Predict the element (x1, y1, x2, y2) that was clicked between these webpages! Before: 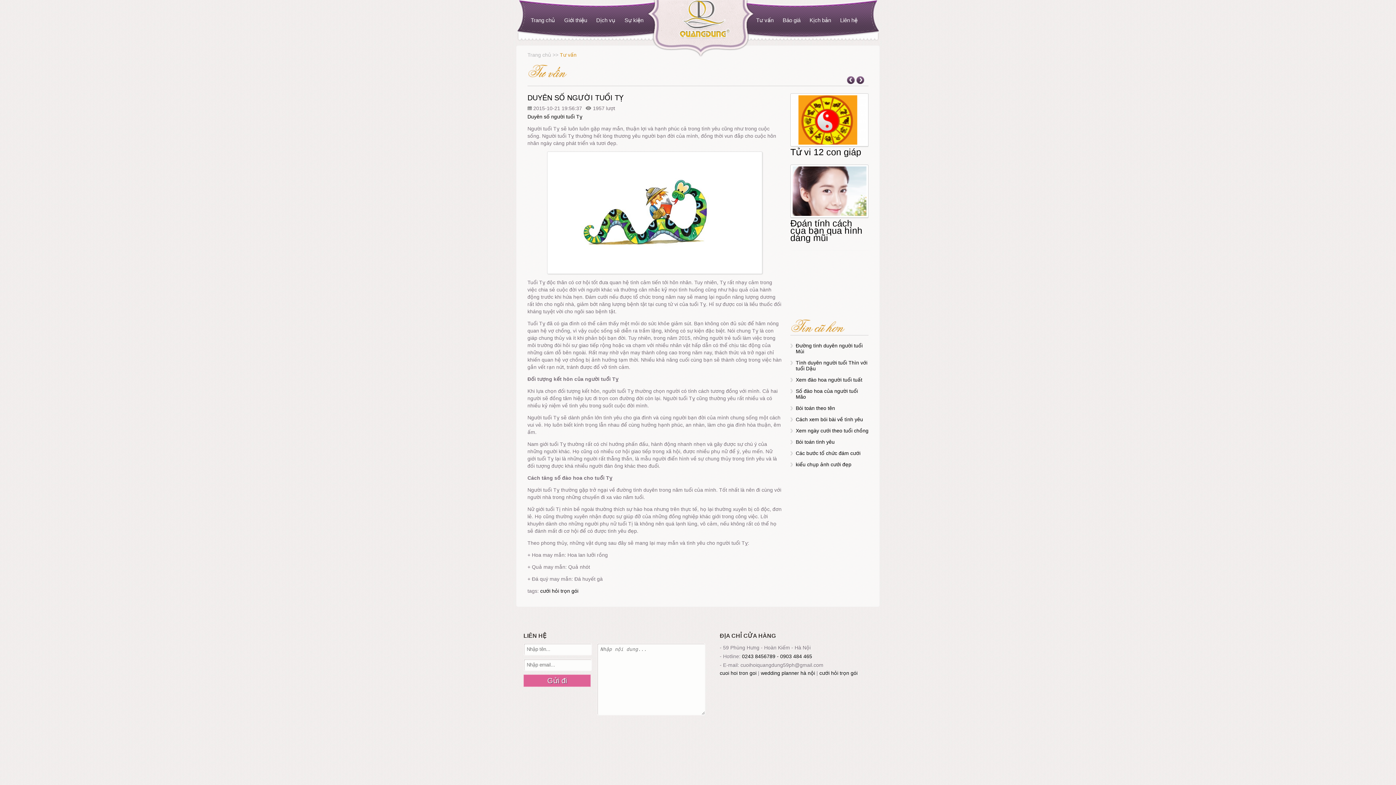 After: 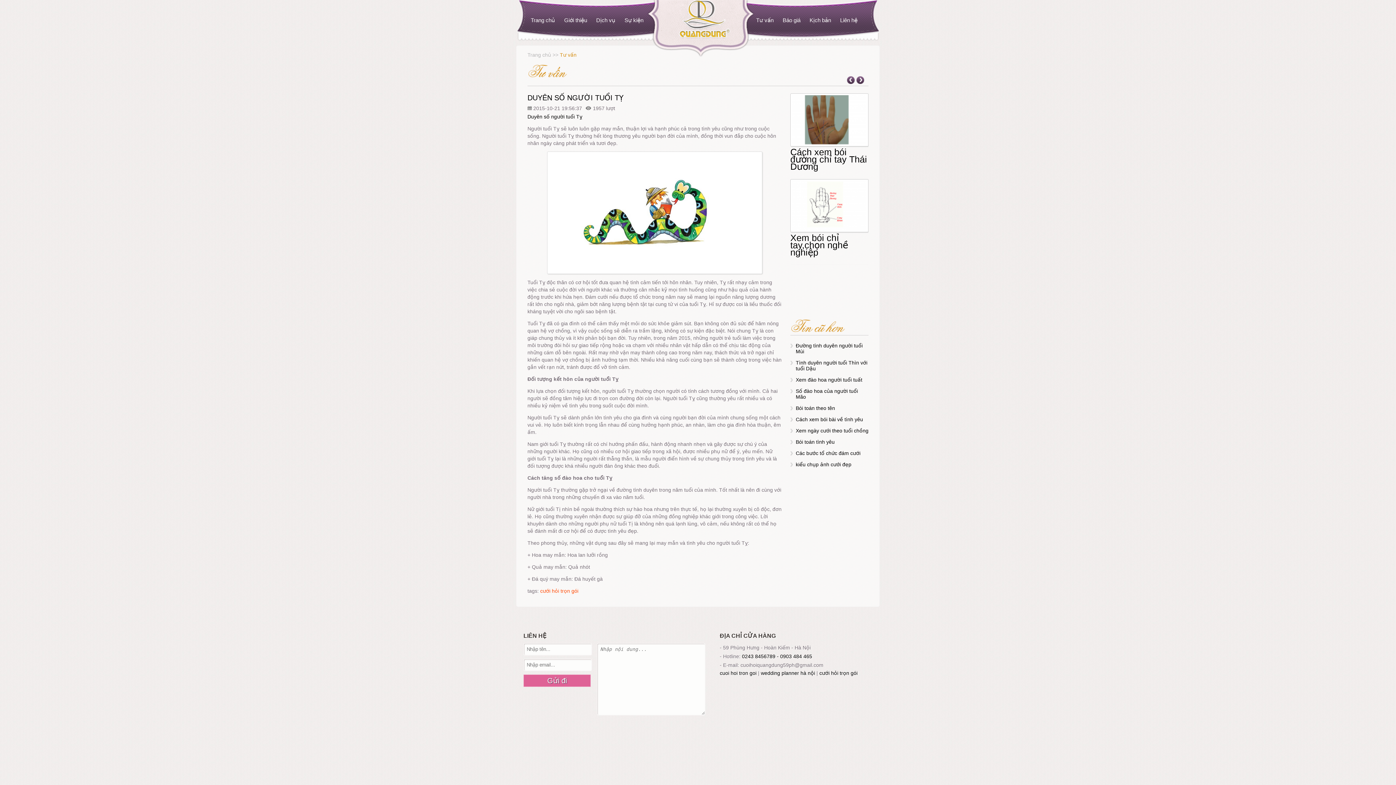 Action: bbox: (540, 588, 578, 594) label: cưới hỏi trọn gói